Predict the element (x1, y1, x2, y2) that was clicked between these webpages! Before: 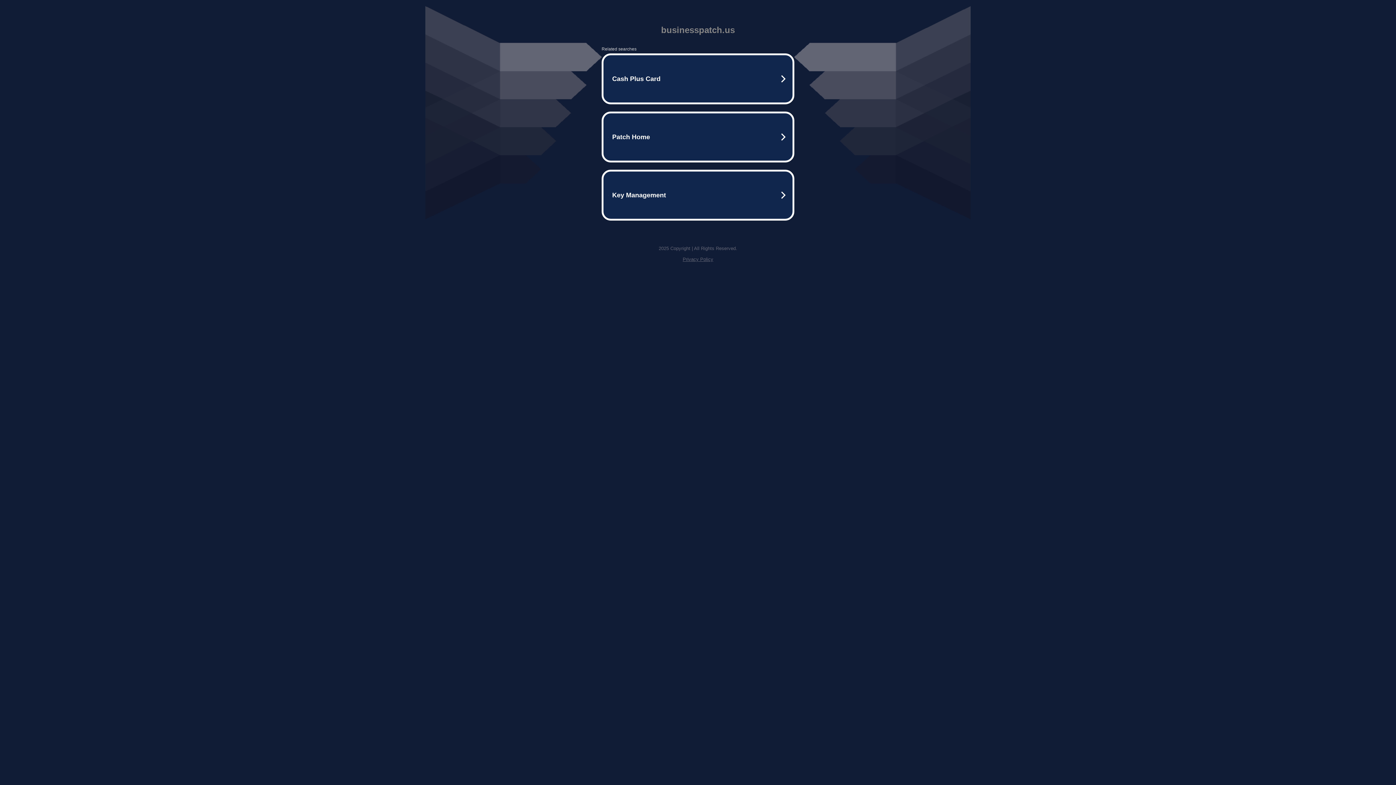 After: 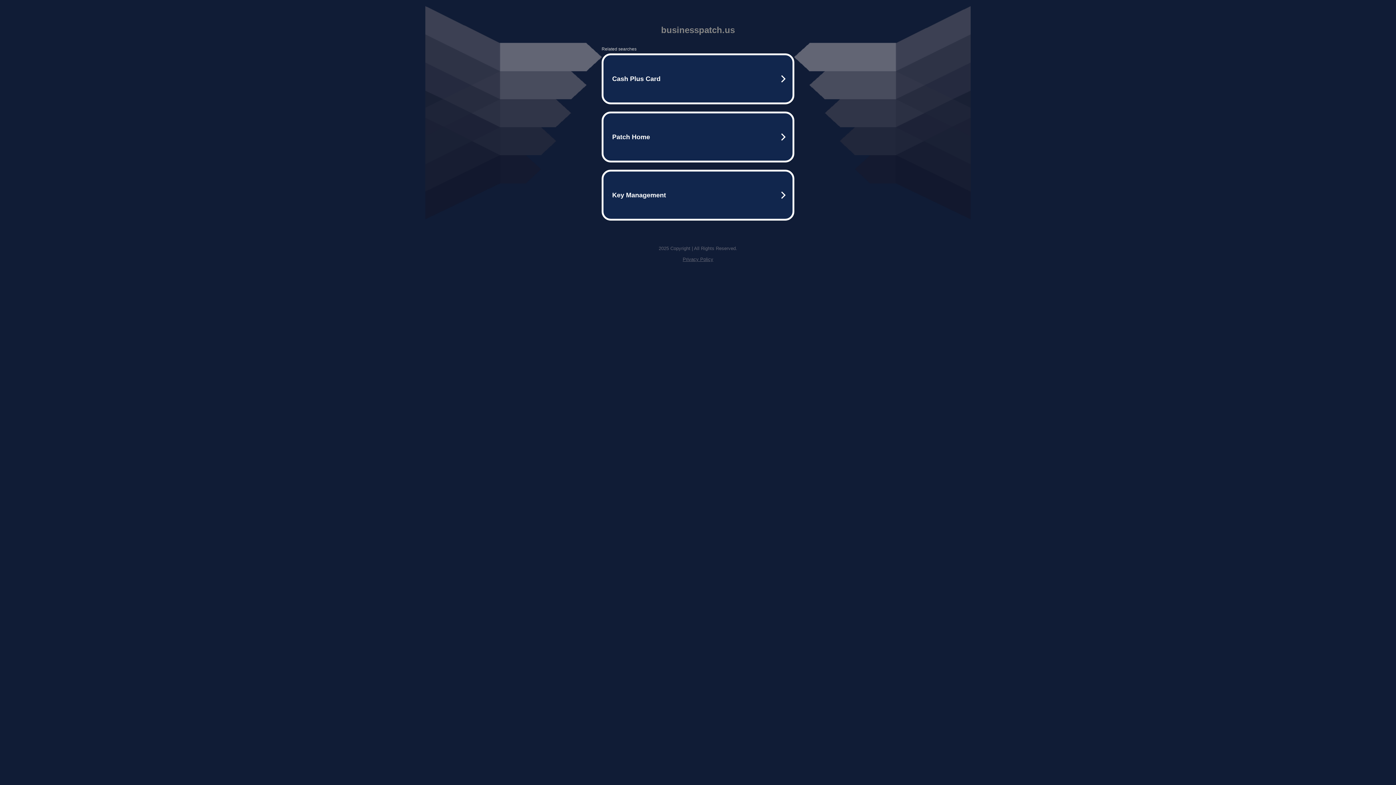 Action: label: Privacy Policy bbox: (682, 256, 713, 262)